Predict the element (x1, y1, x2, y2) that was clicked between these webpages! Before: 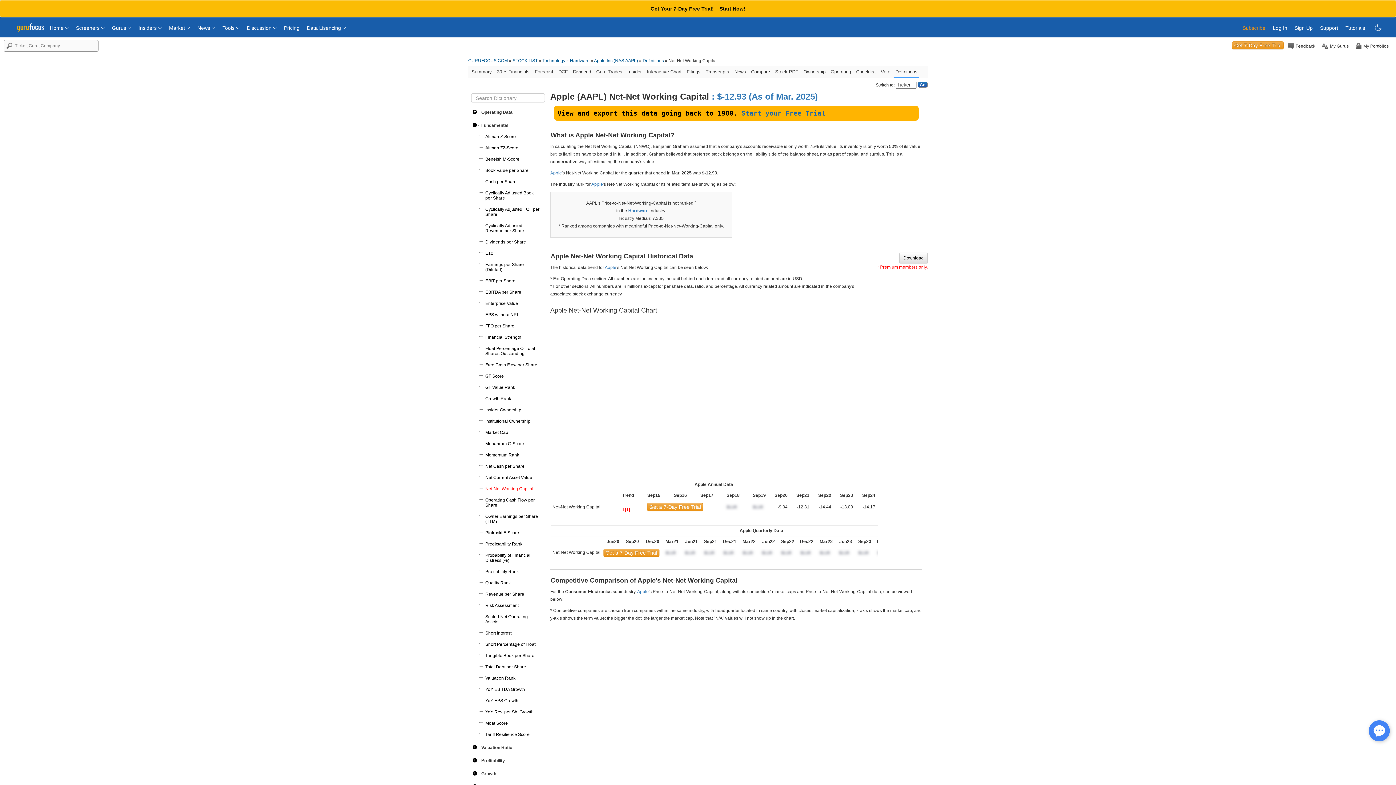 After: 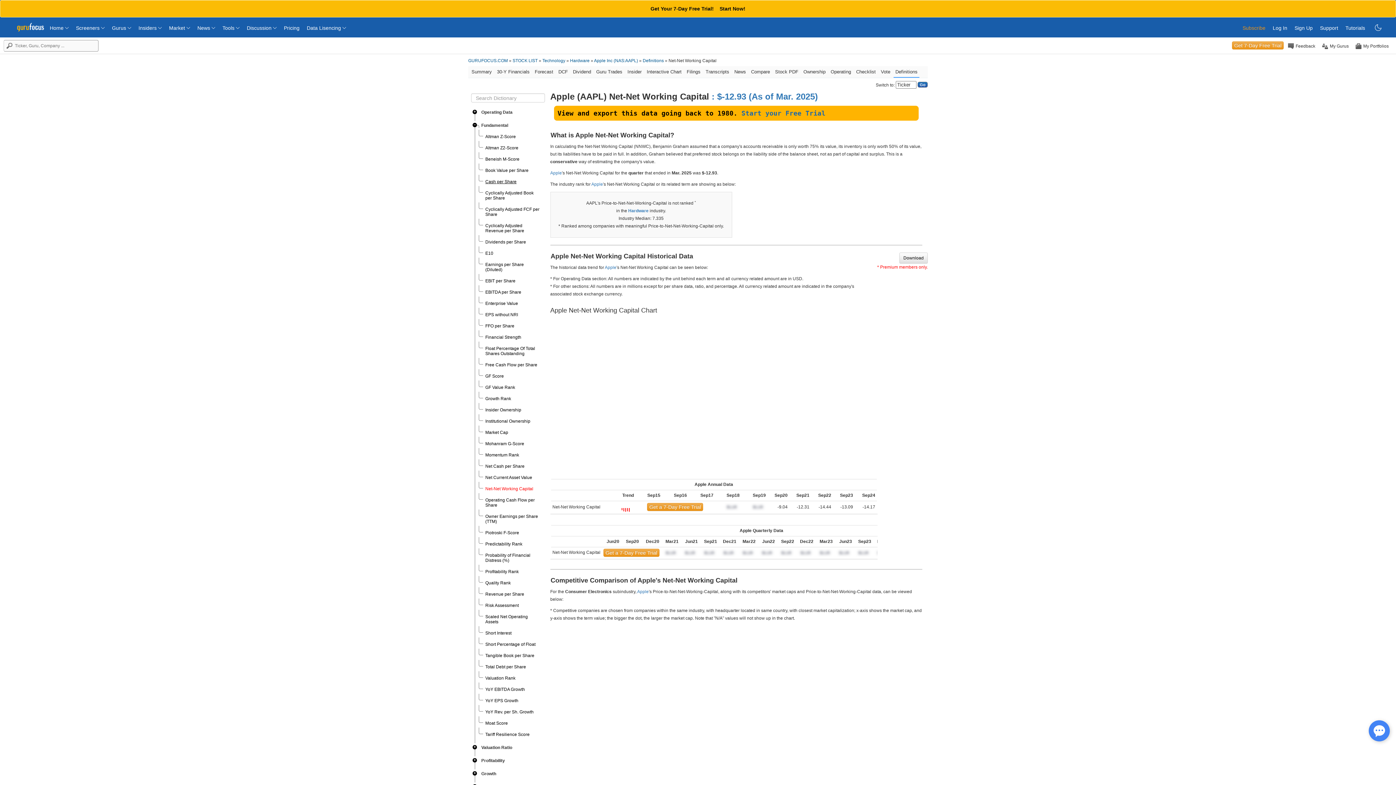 Action: label: Cash per Share bbox: (485, 179, 516, 184)